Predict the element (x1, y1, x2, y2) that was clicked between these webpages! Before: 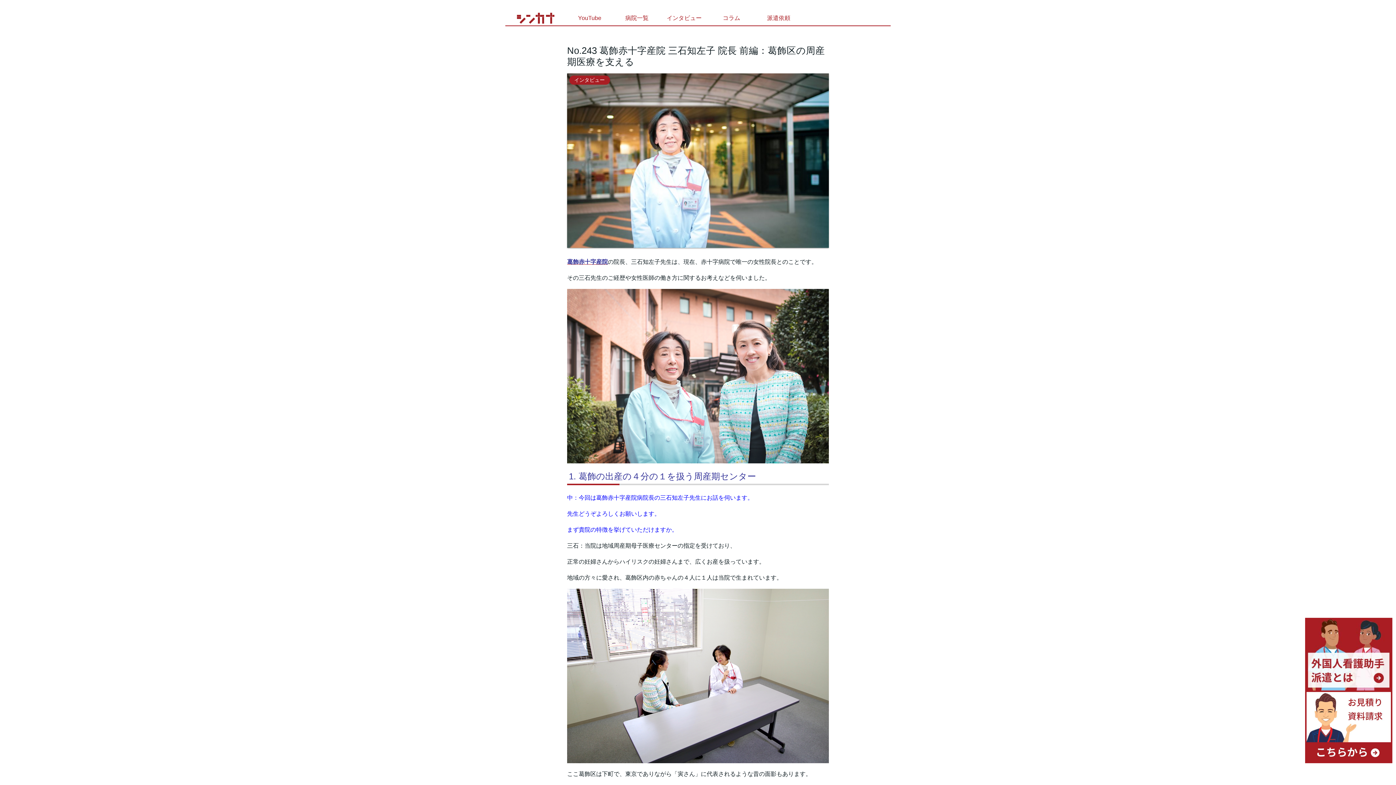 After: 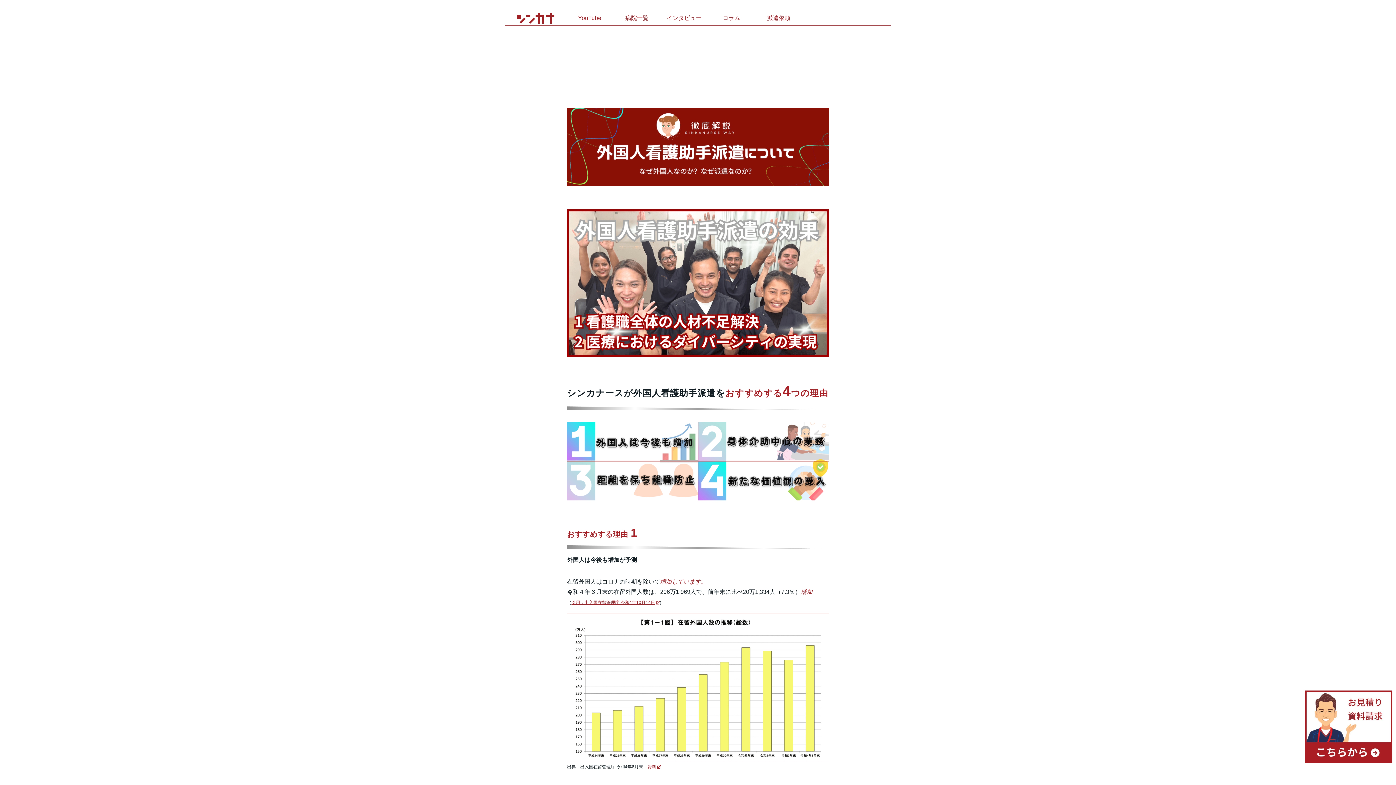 Action: bbox: (511, 10, 560, 25)